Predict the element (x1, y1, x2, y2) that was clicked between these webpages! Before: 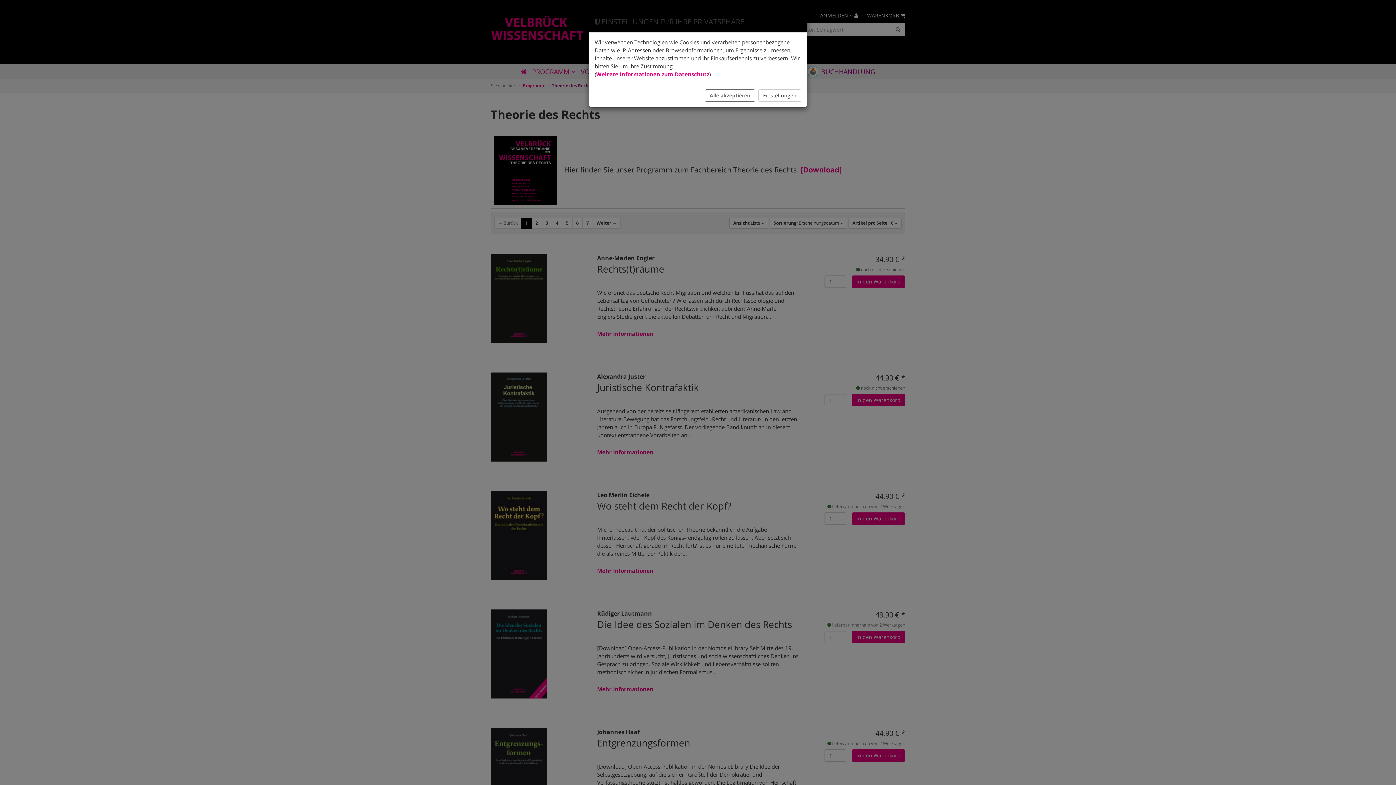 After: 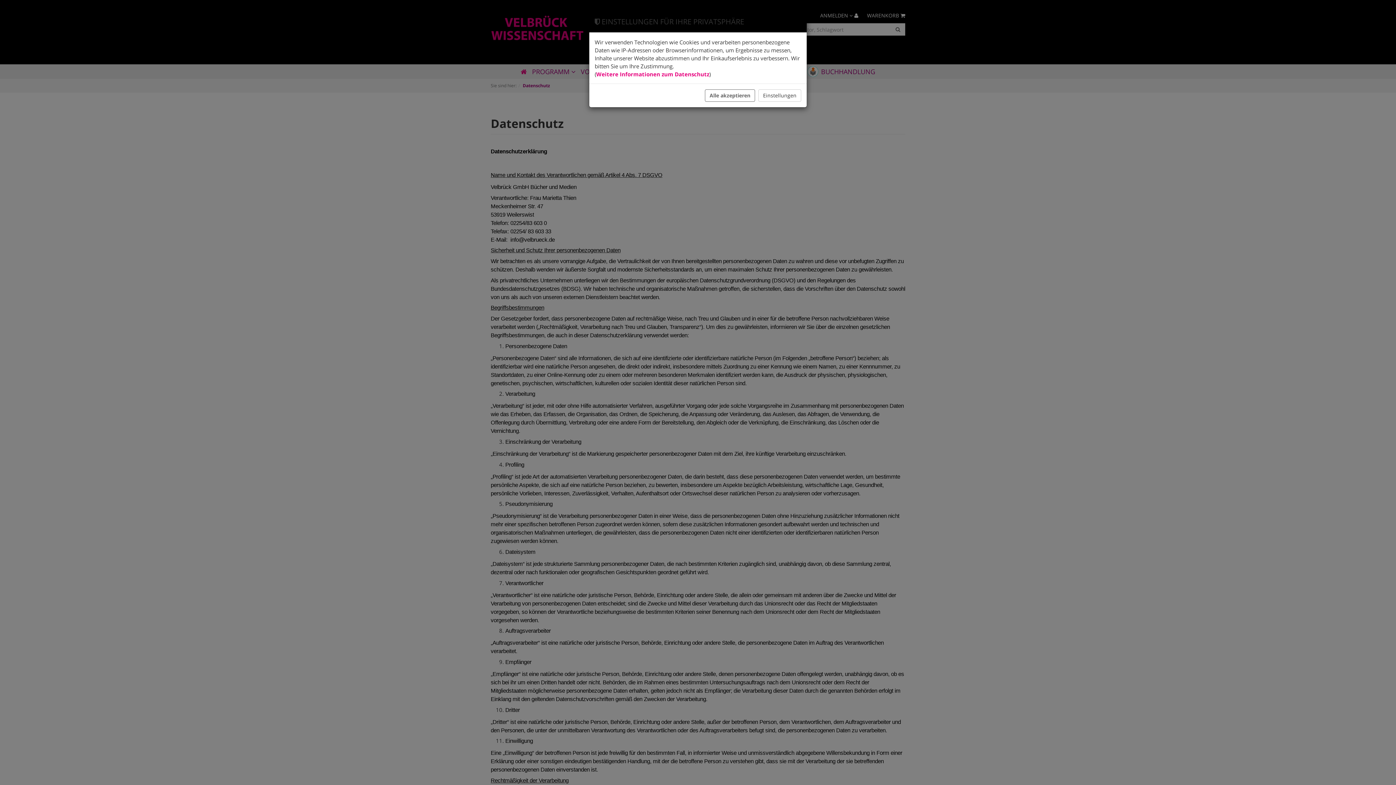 Action: bbox: (596, 70, 709, 77) label: Weitere Informationen zum Datenschutz